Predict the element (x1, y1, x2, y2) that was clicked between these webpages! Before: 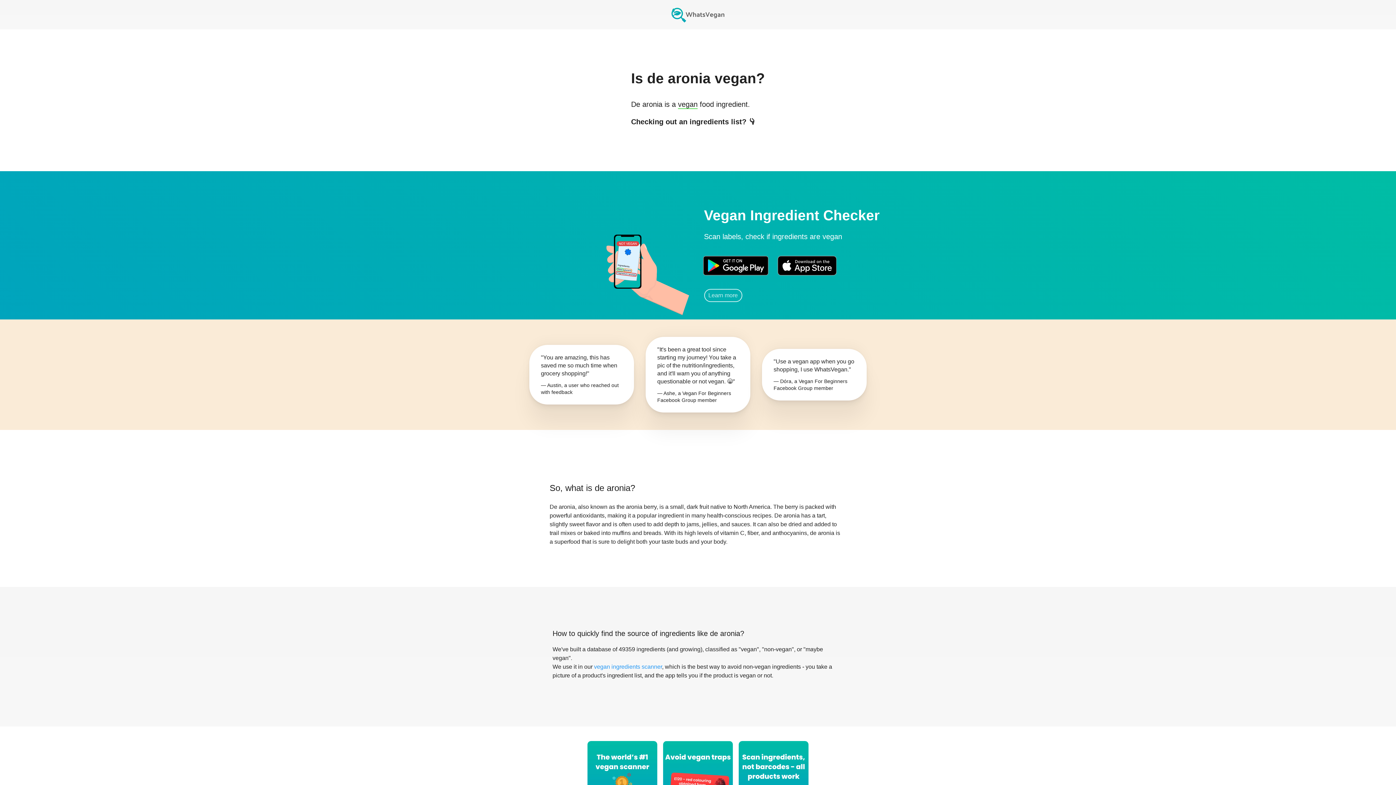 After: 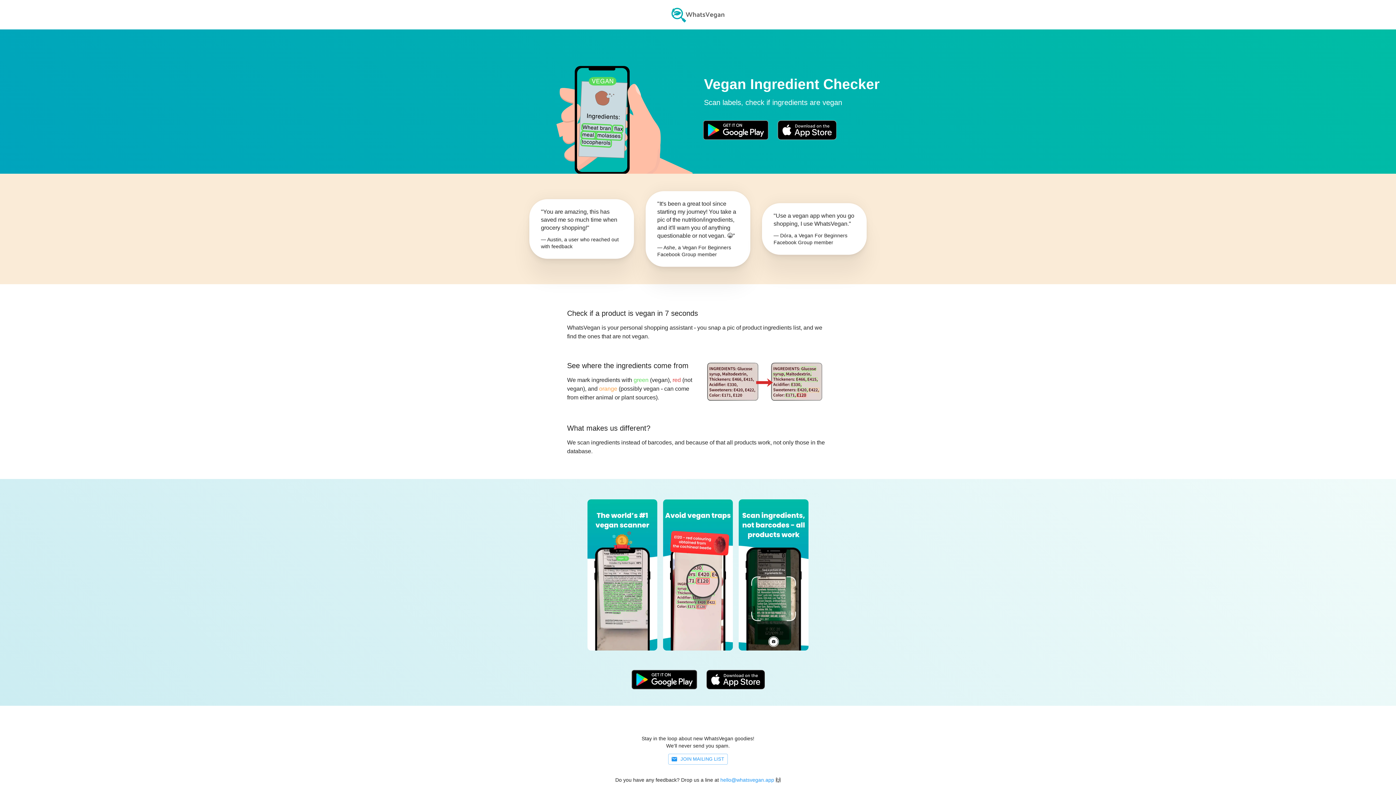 Action: bbox: (663, 0, 733, 29)